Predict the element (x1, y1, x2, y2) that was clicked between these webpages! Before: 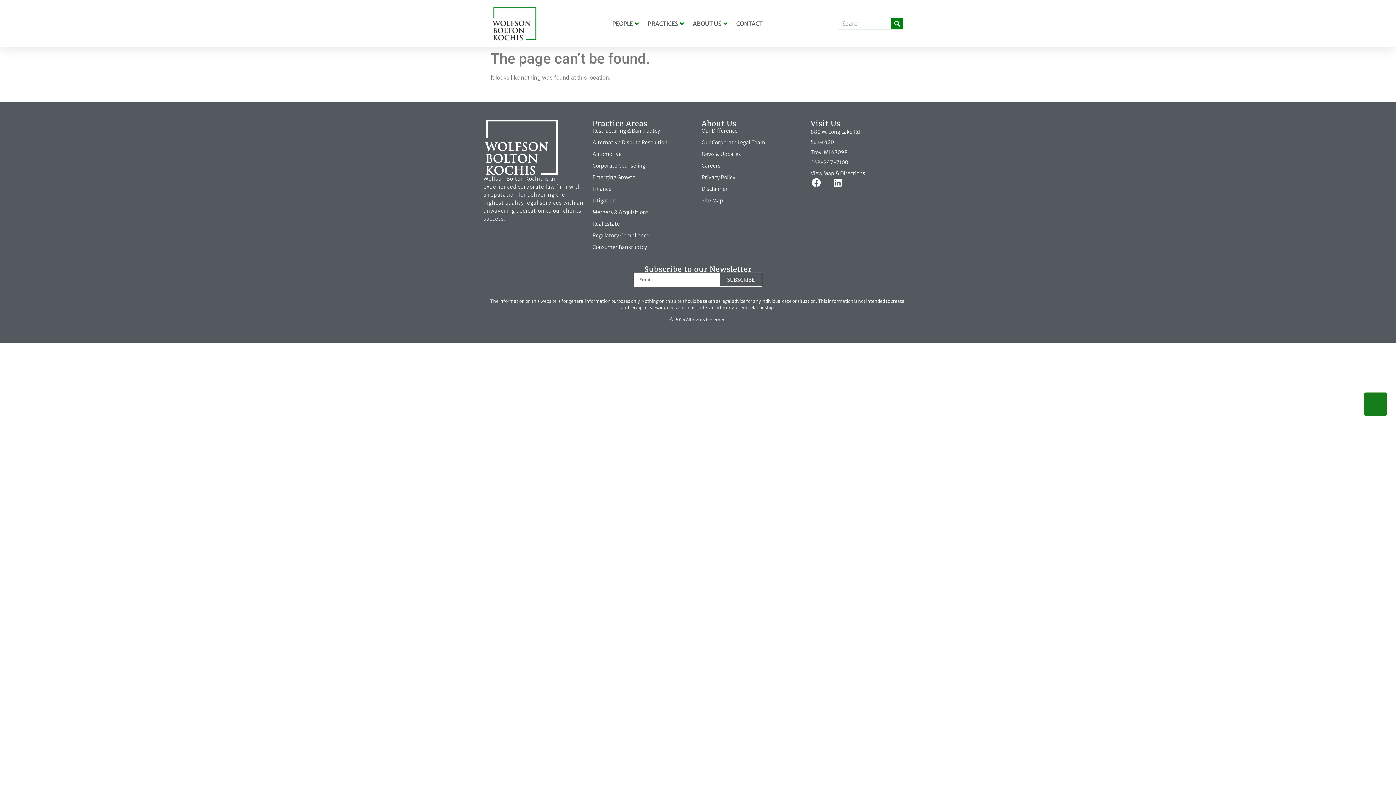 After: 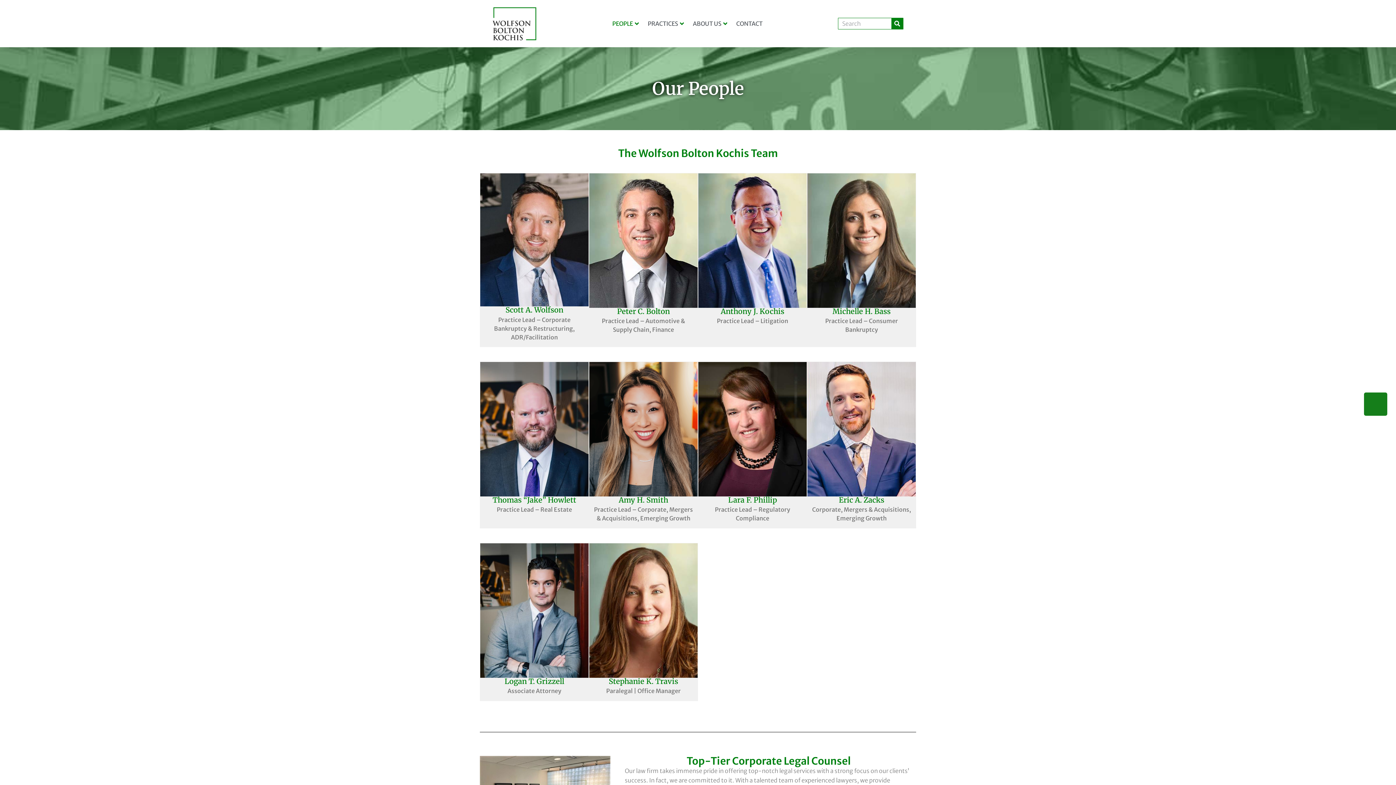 Action: label: PEOPLE bbox: (608, 12, 644, 34)